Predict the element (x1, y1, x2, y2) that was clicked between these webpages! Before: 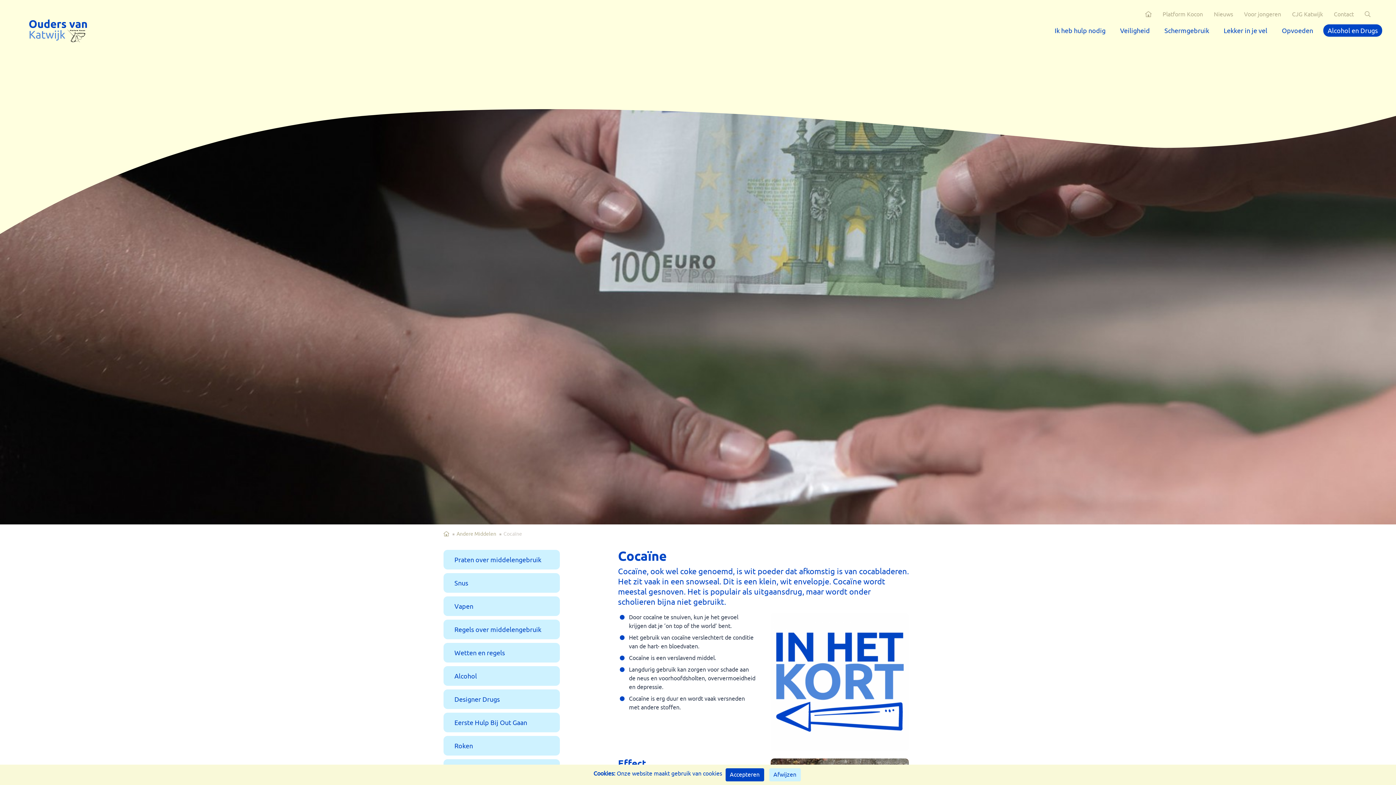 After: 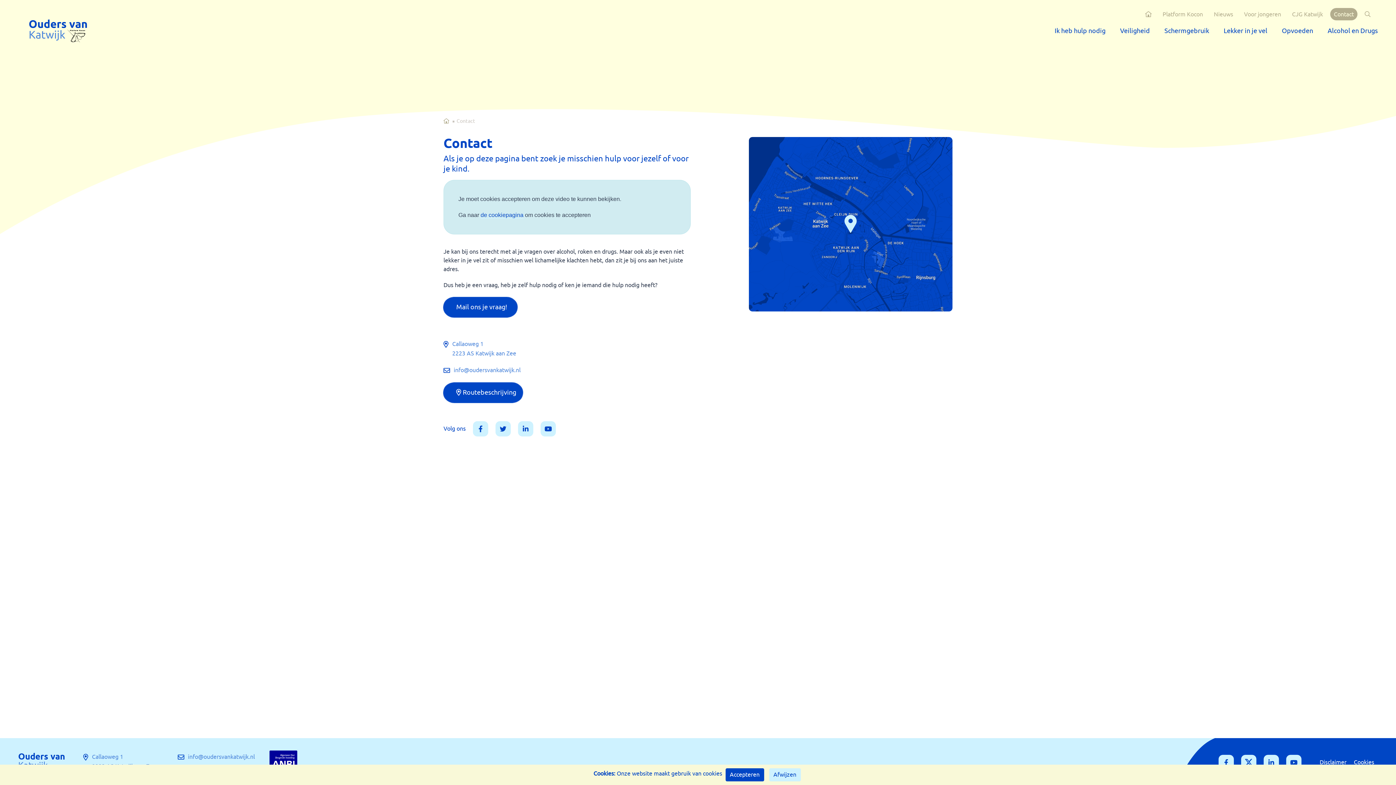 Action: bbox: (1330, 7, 1357, 20) label: Contact